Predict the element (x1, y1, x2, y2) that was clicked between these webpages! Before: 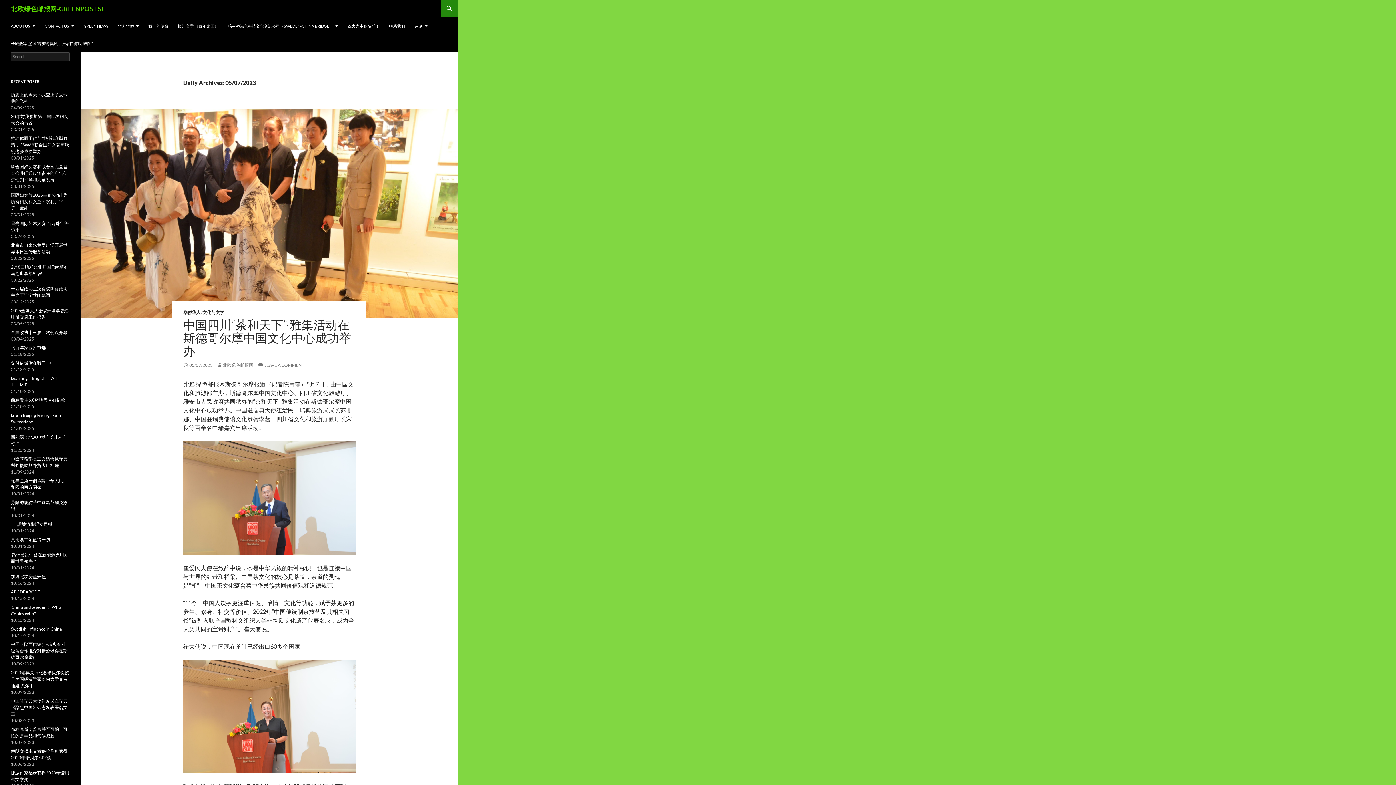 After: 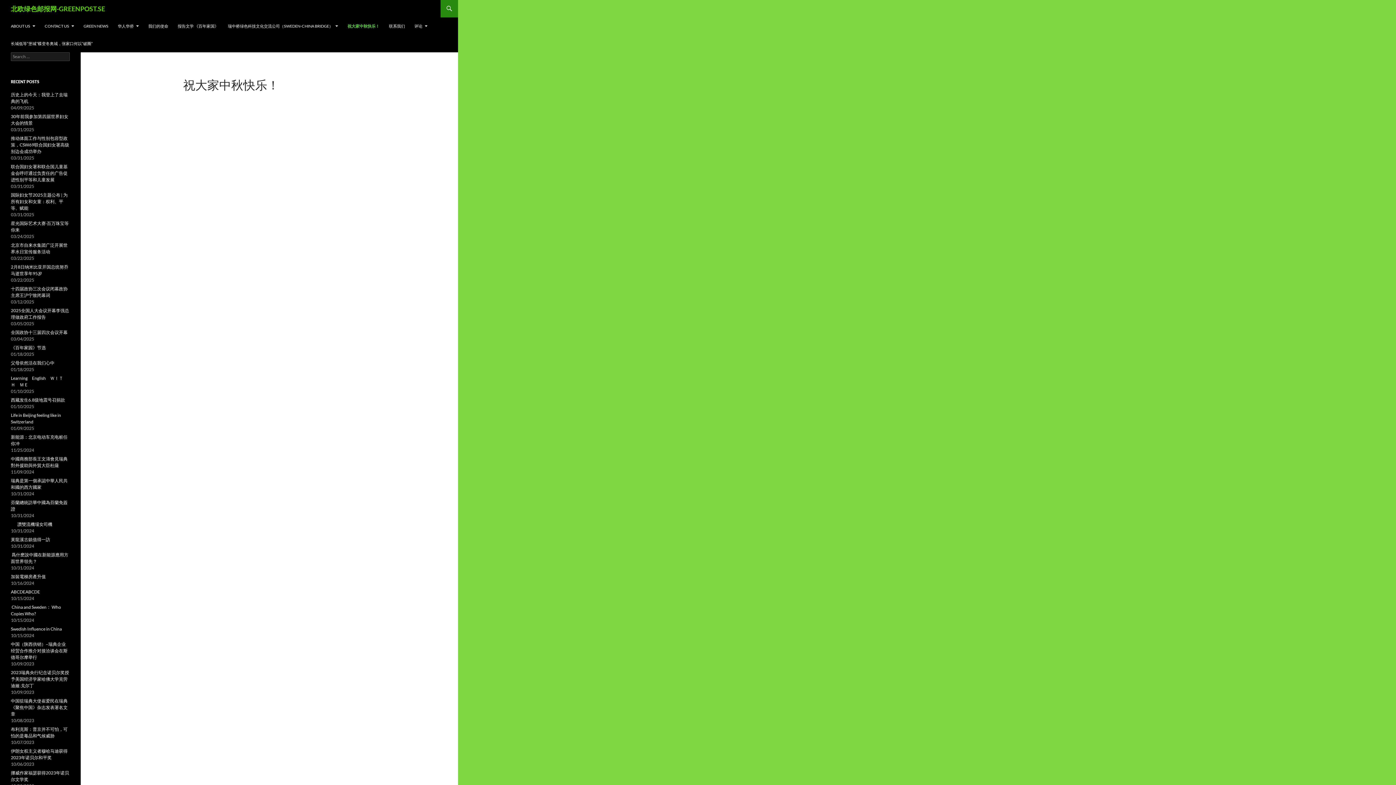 Action: label: 祝大家中秋快乐！ bbox: (343, 17, 384, 34)